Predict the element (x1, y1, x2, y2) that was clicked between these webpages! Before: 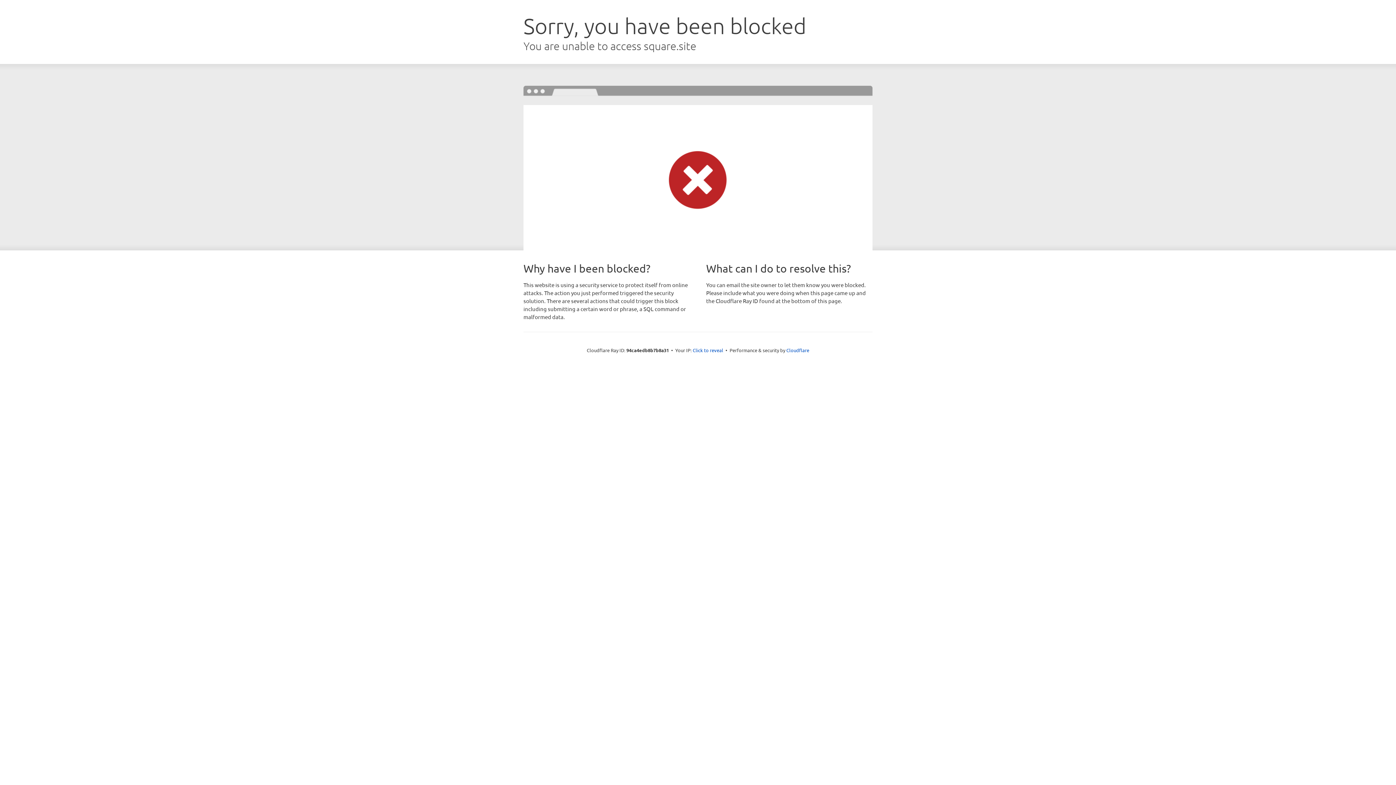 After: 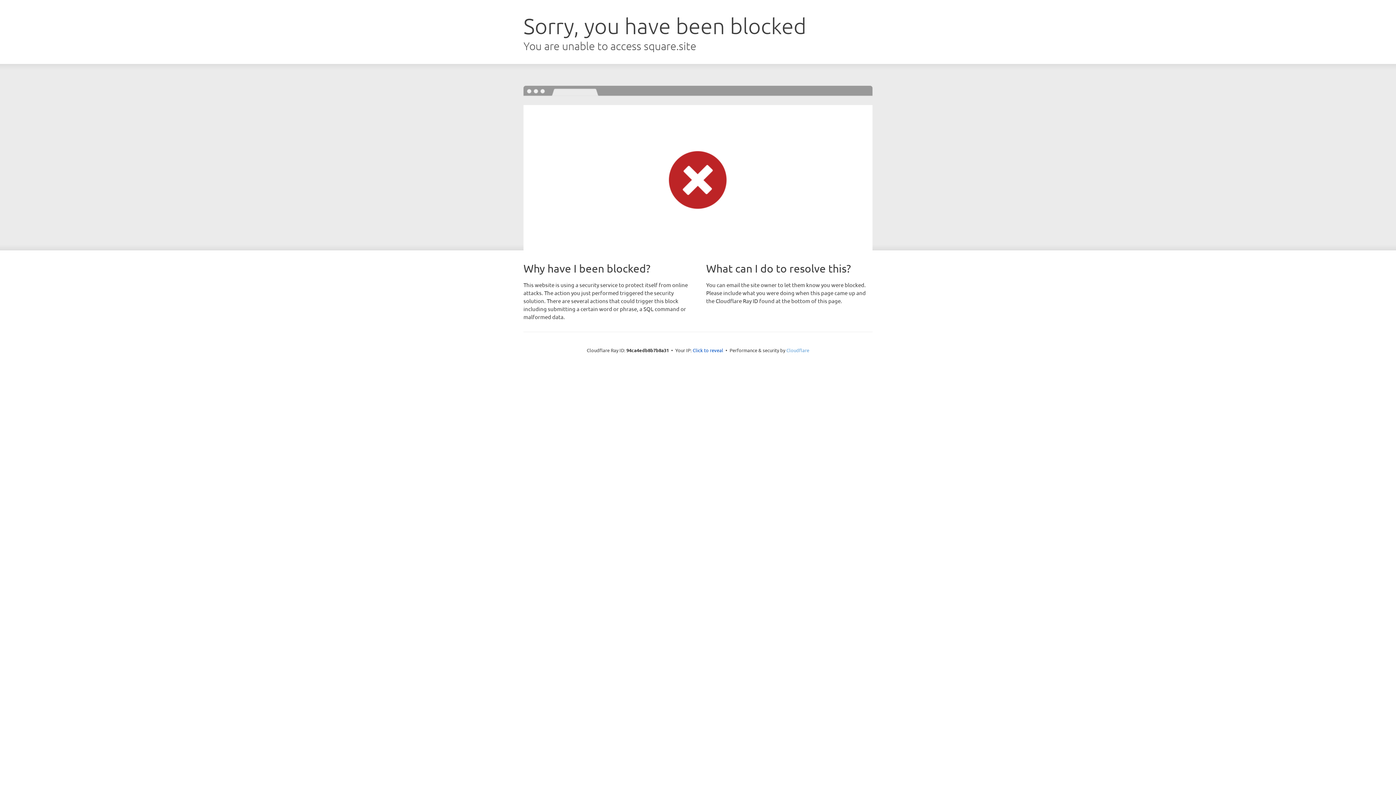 Action: bbox: (786, 347, 809, 353) label: Cloudflare